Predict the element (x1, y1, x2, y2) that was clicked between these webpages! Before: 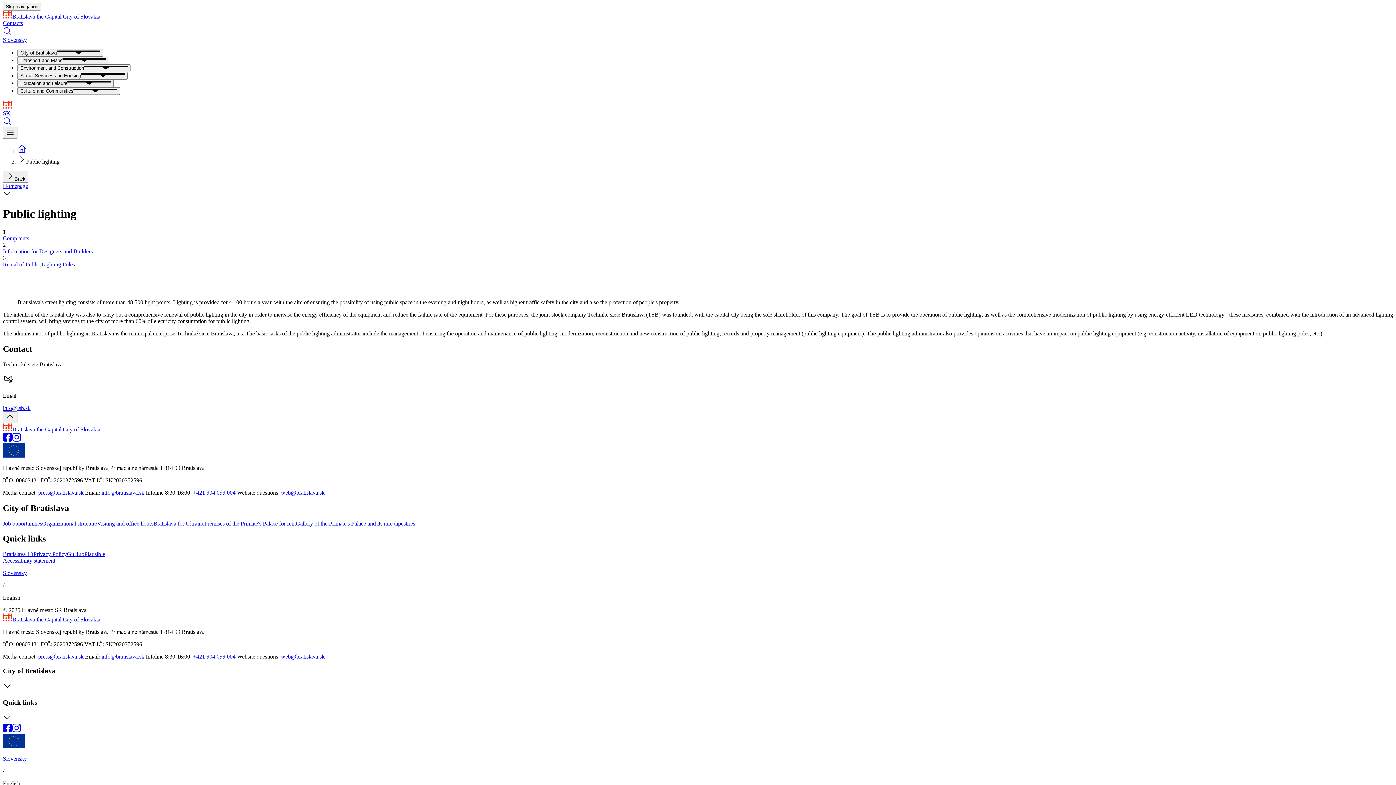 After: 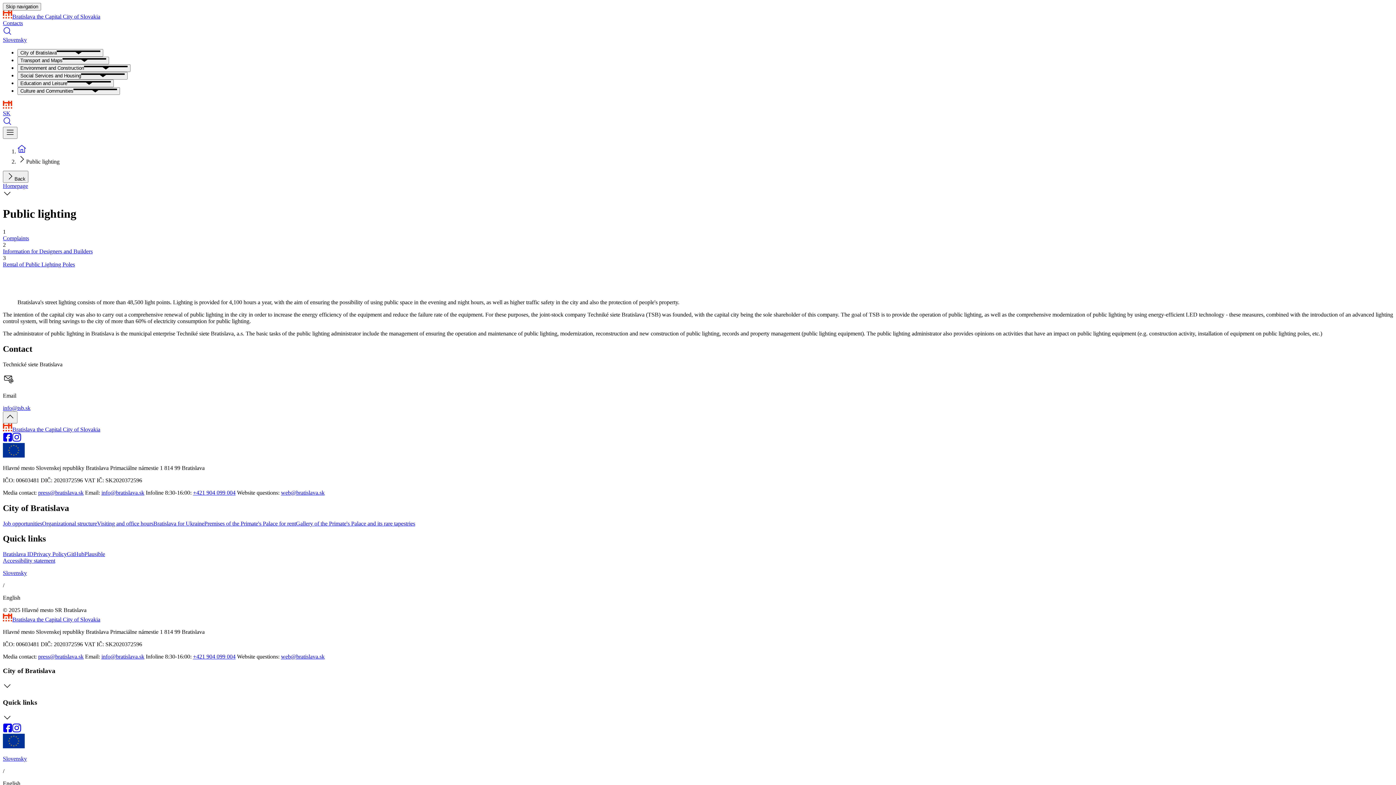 Action: bbox: (281, 489, 324, 495) label: web@bratislava.sk